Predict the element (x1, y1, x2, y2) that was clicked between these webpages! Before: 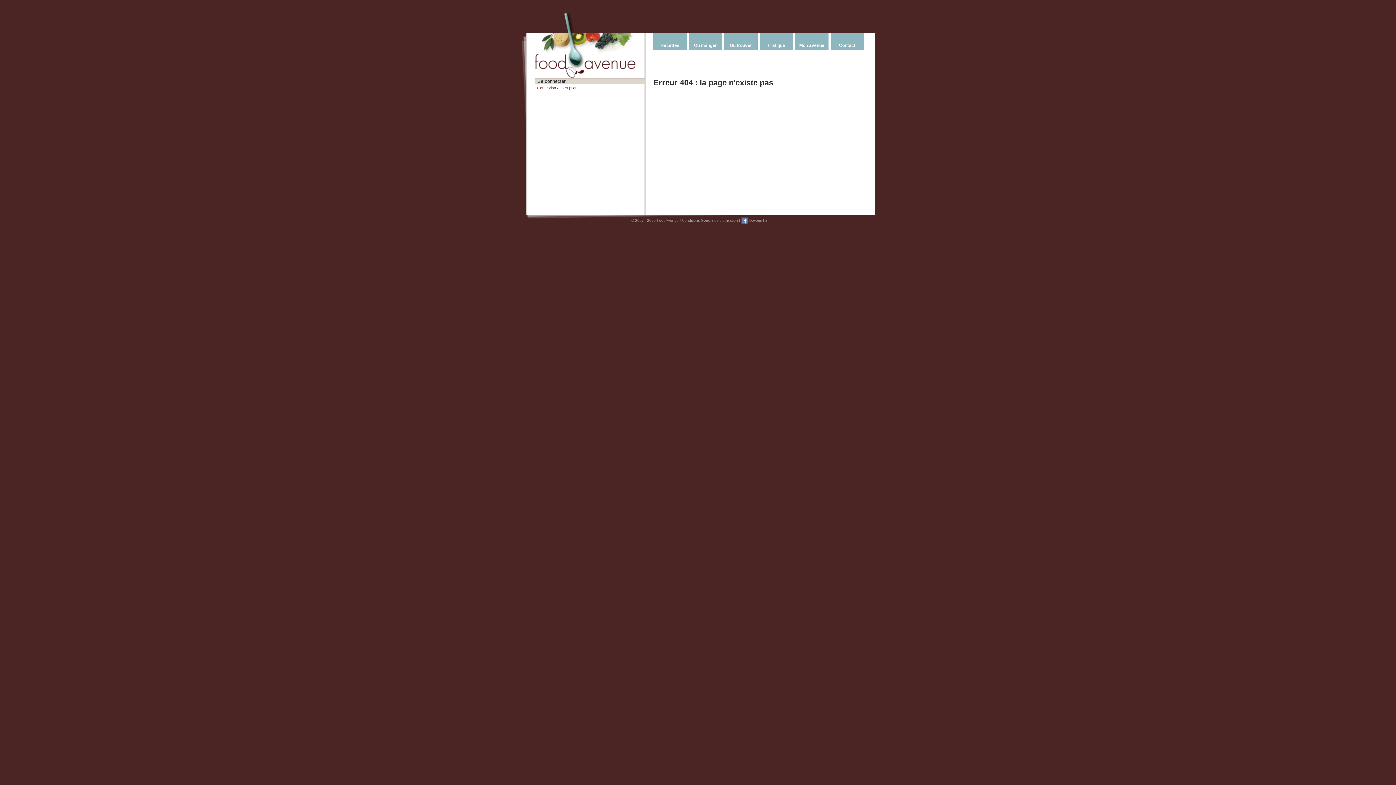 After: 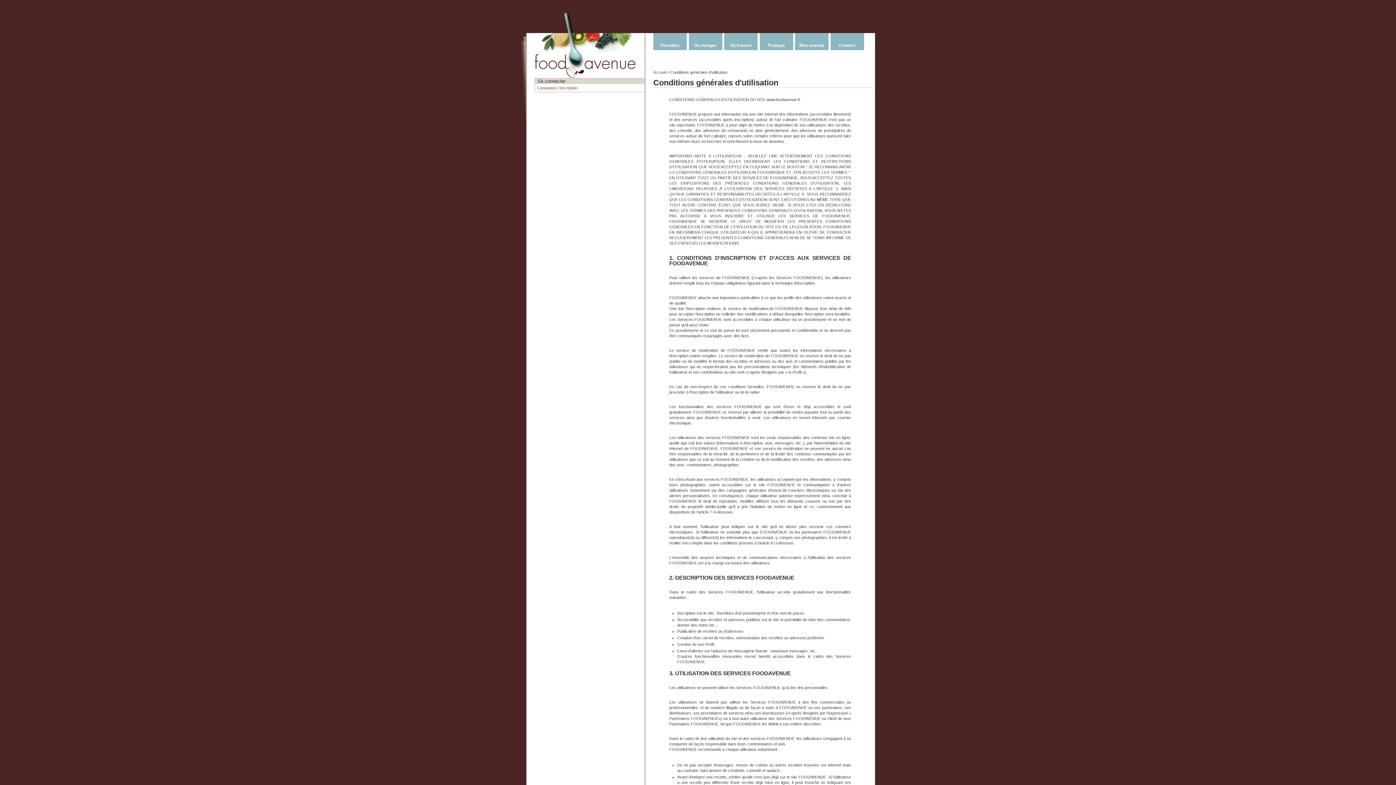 Action: bbox: (682, 218, 738, 222) label: Conditions Générales d'utilisation